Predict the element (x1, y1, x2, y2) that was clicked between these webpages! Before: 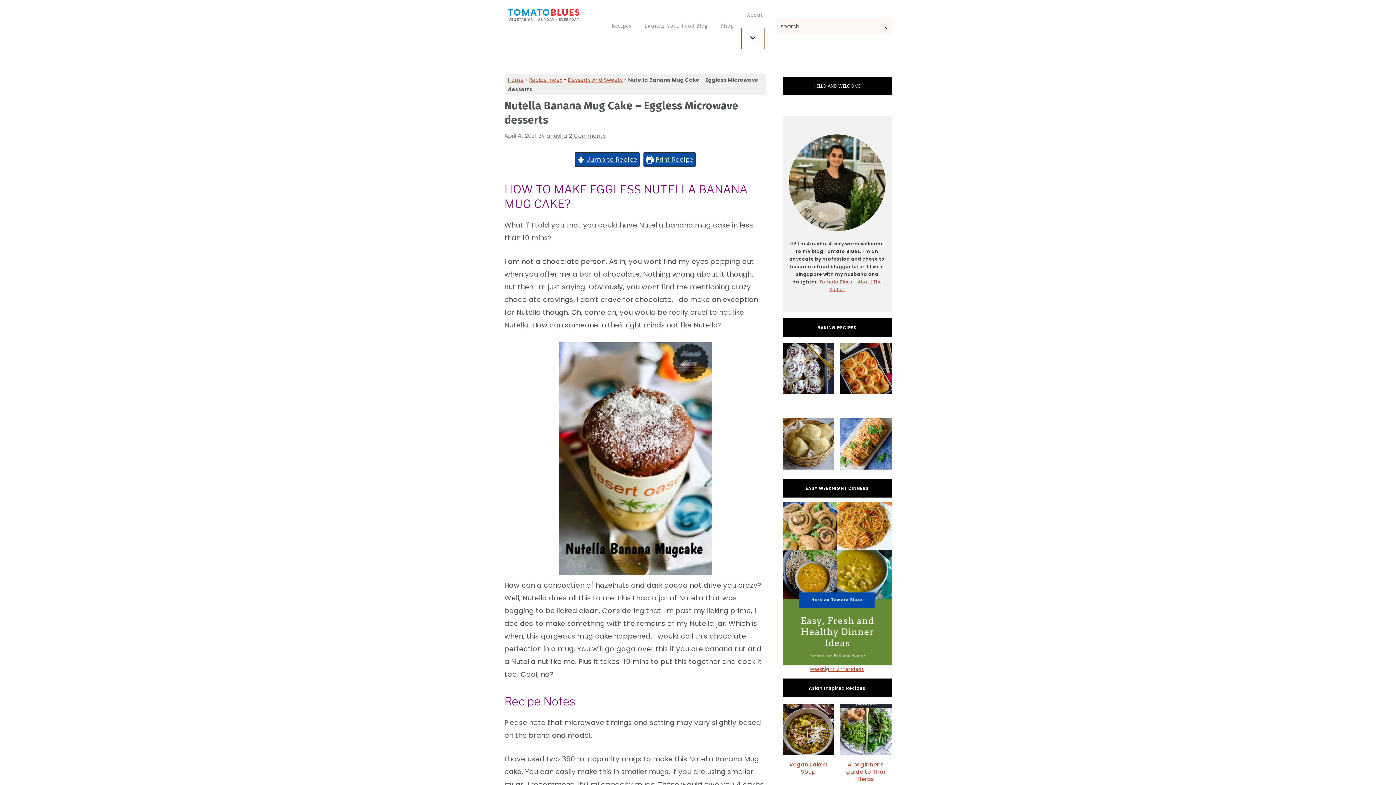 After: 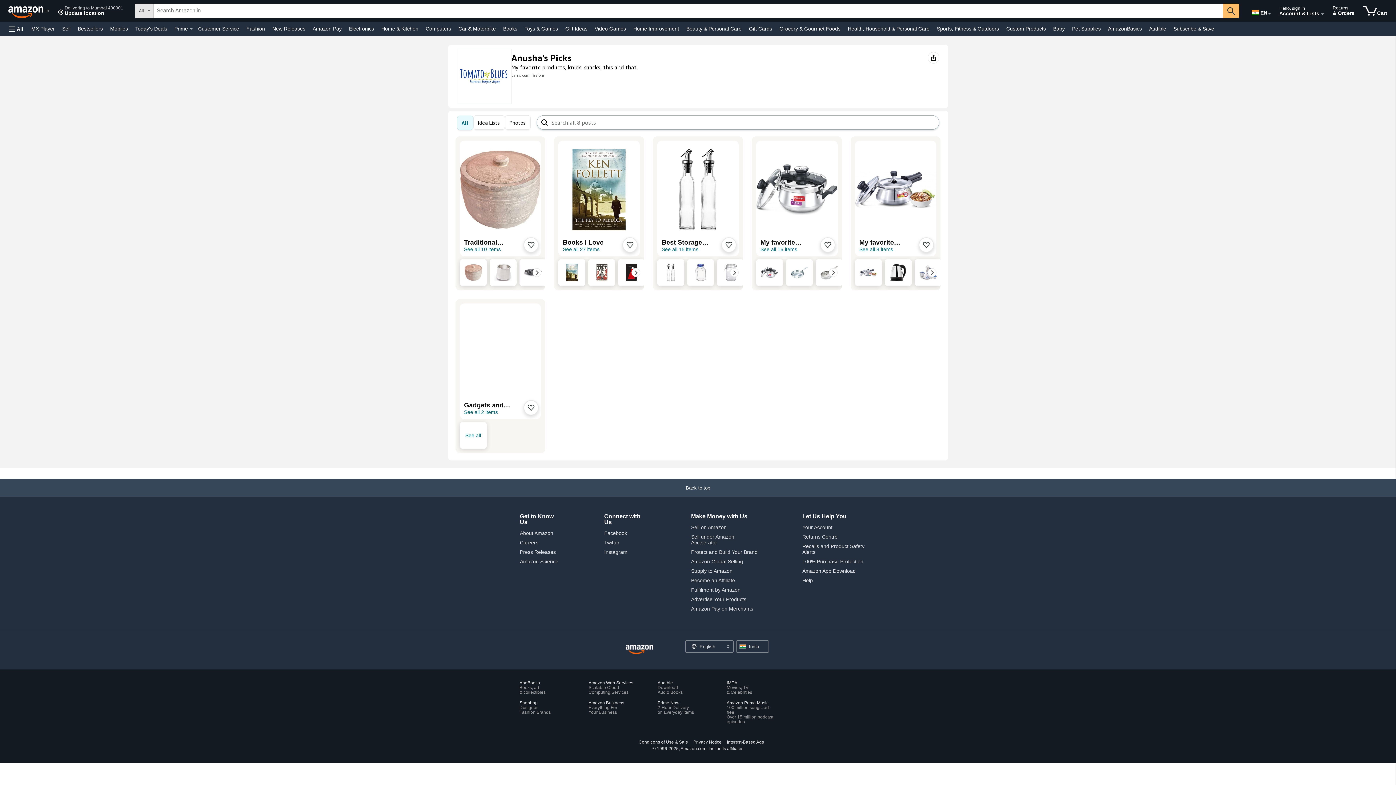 Action: label: Shop bbox: (715, 14, 739, 38)